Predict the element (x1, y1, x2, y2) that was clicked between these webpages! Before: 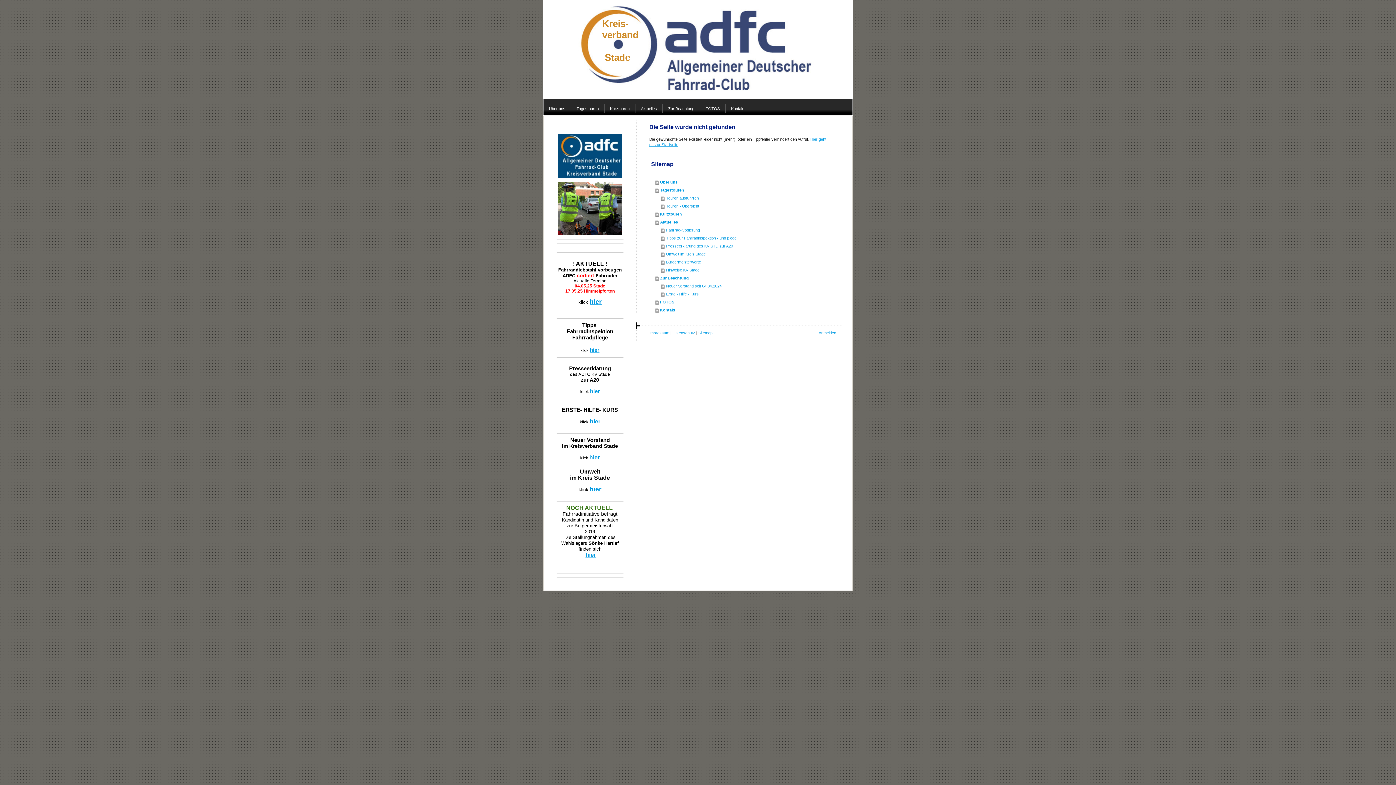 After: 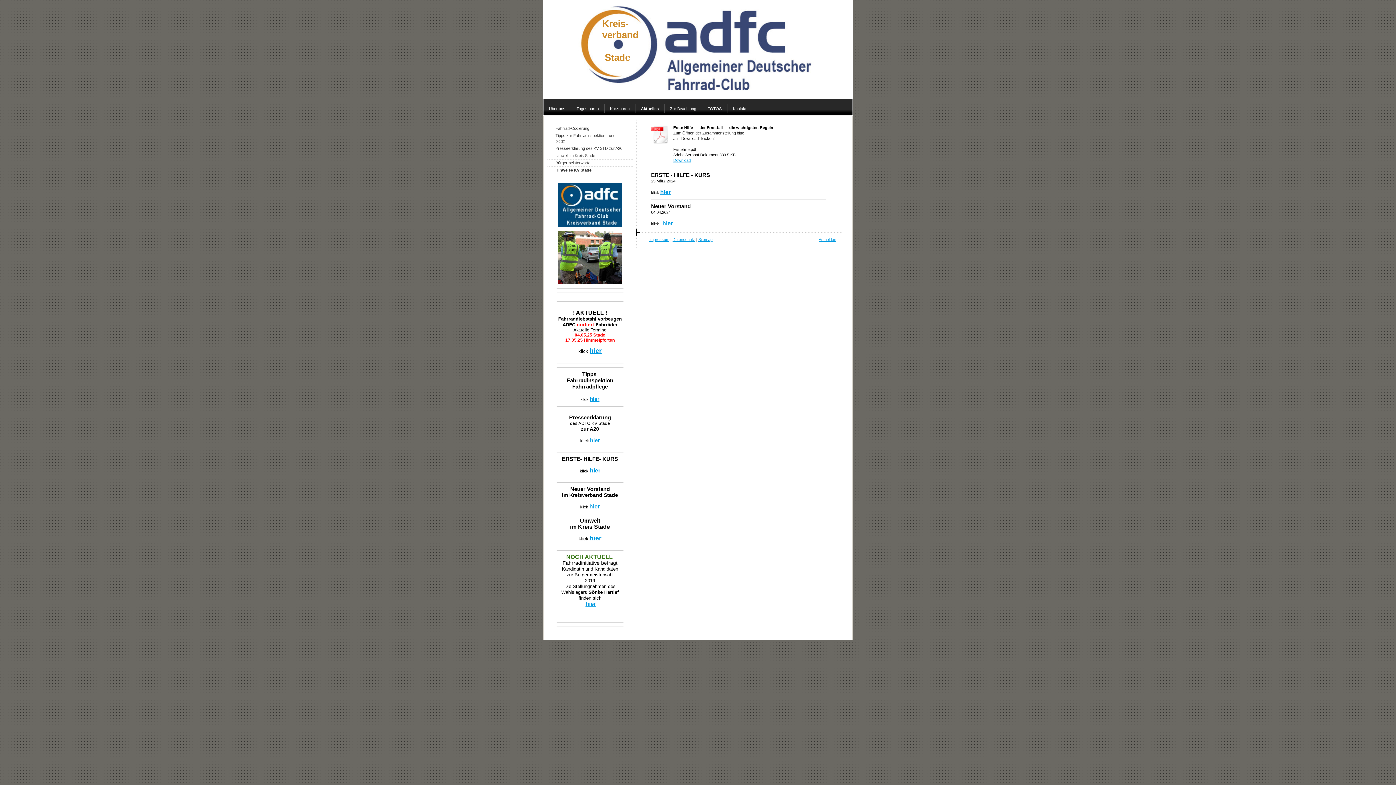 Action: label: Hinweise KV Stade bbox: (661, 266, 827, 274)